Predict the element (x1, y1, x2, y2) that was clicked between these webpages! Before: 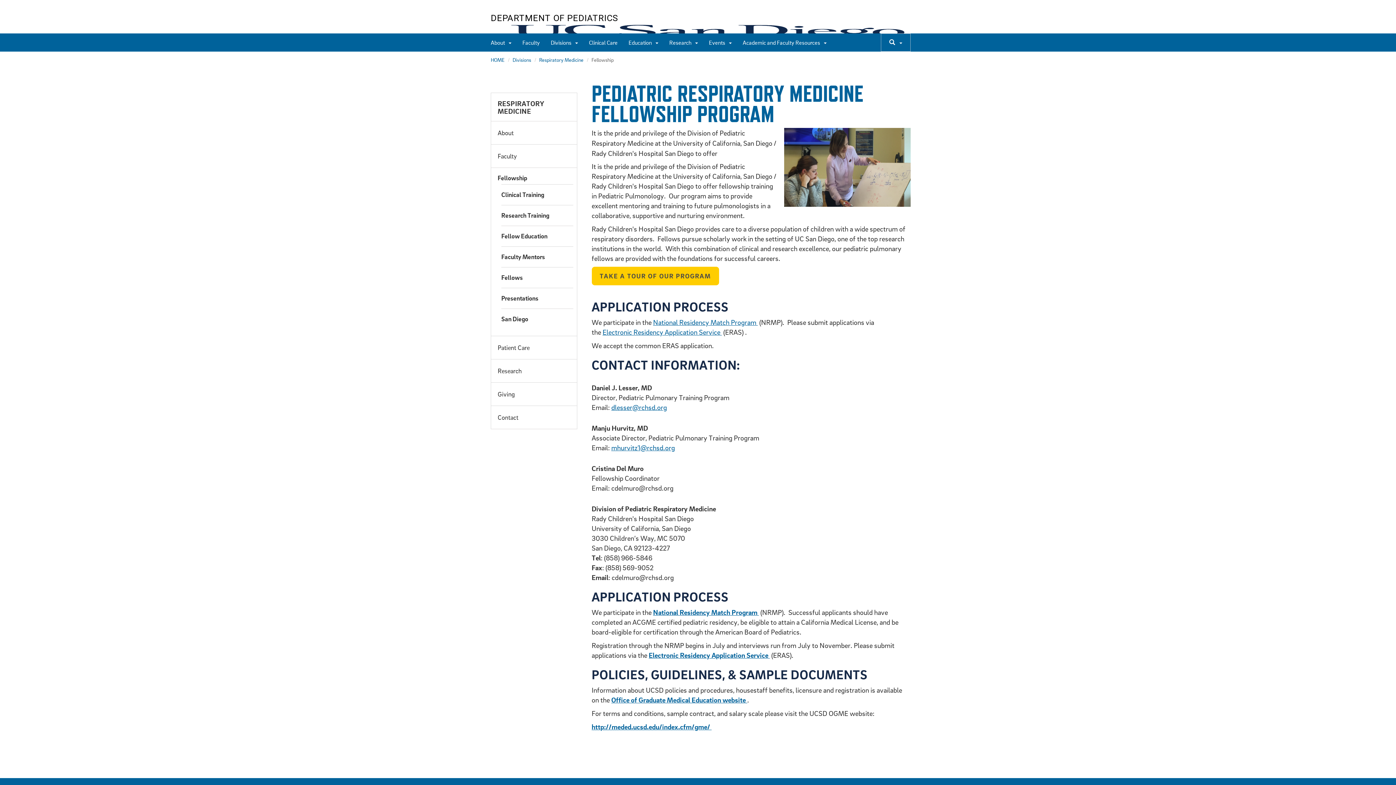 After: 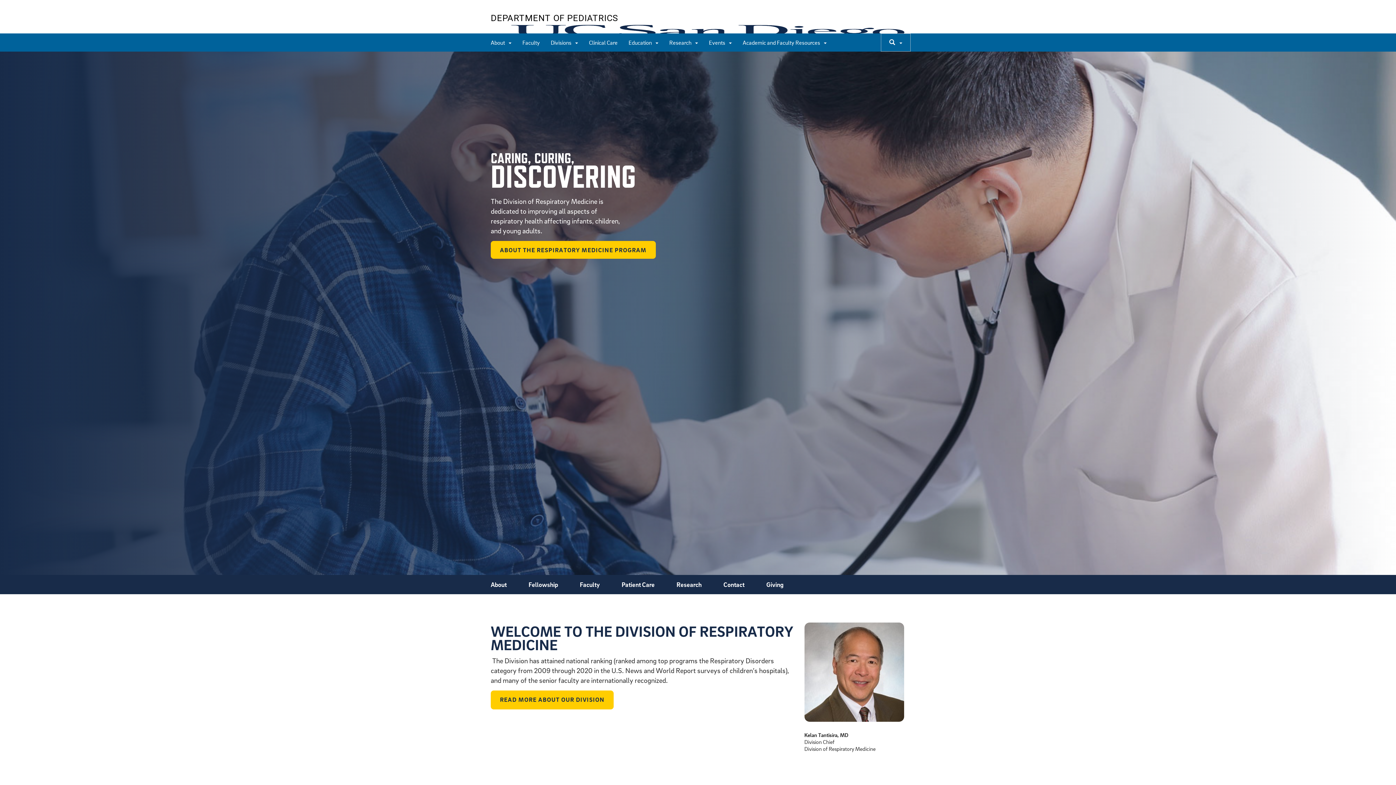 Action: label: Respiratory Medicine bbox: (539, 56, 583, 62)